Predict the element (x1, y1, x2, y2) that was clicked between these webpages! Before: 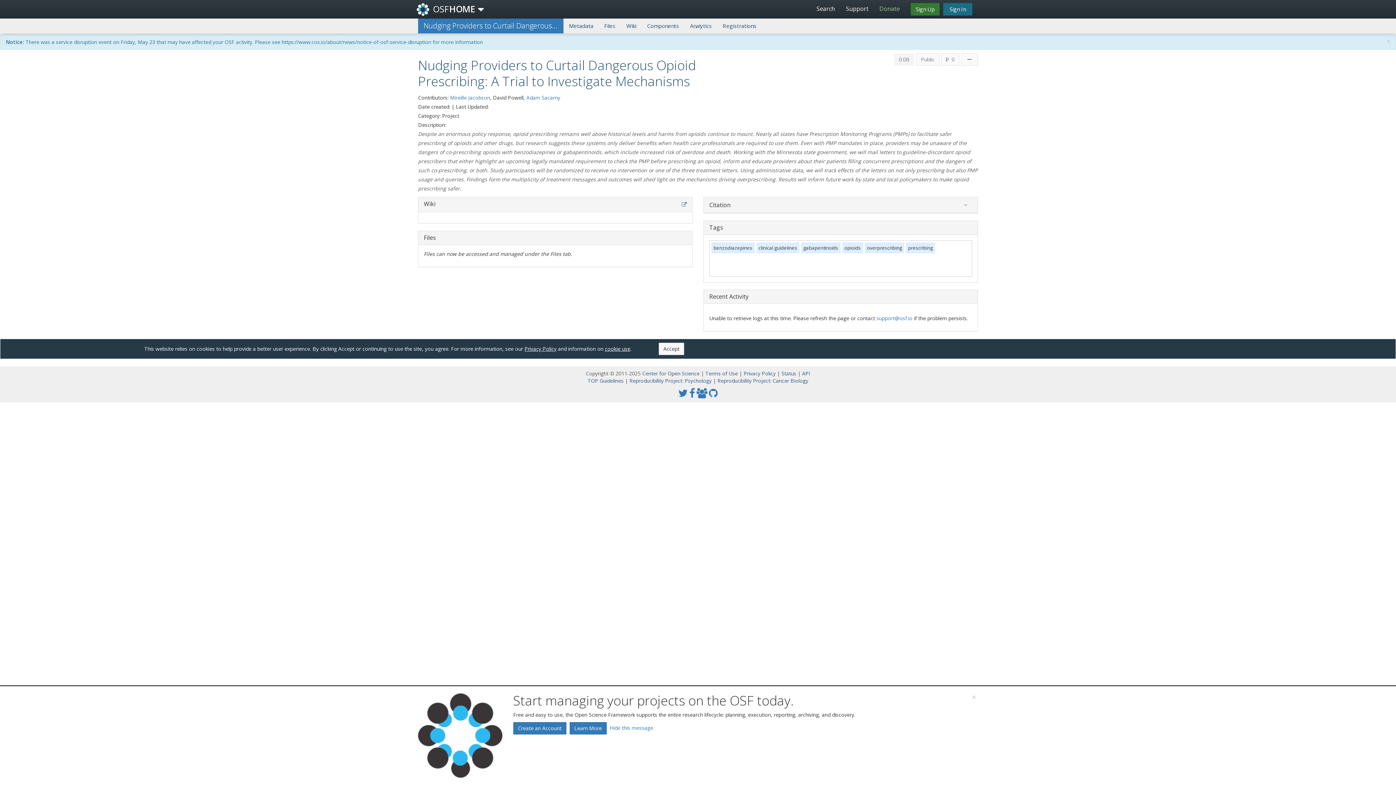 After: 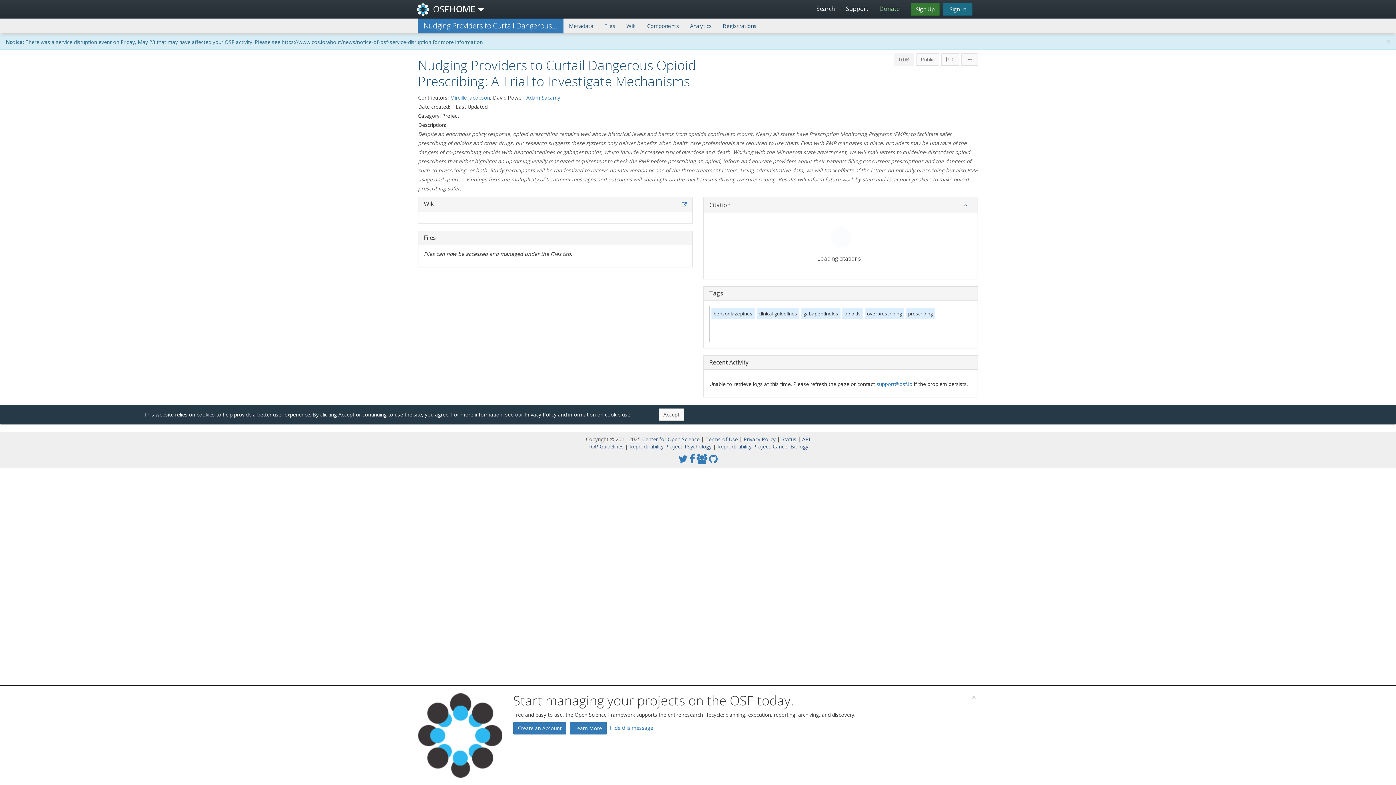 Action: bbox: (959, 201, 972, 209) label: Toggle Citations